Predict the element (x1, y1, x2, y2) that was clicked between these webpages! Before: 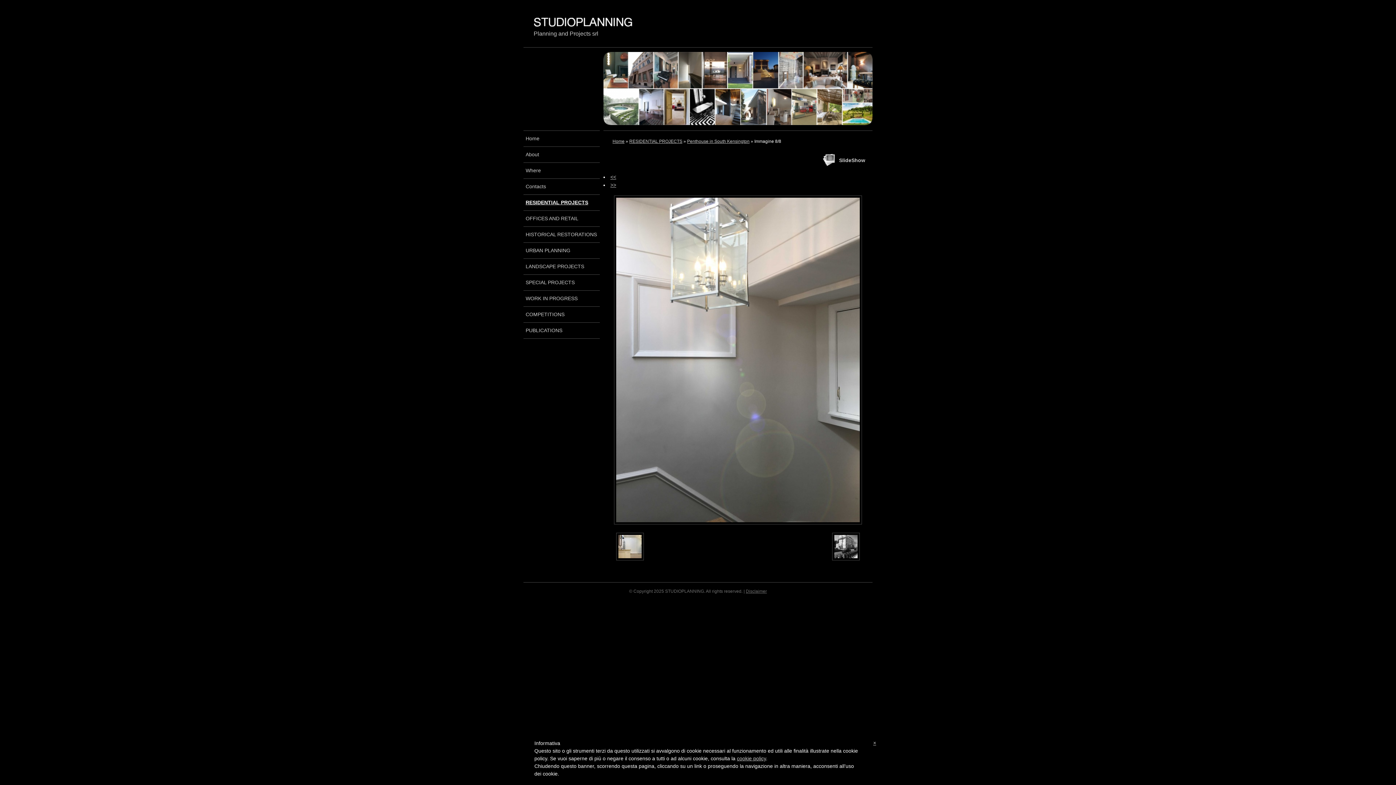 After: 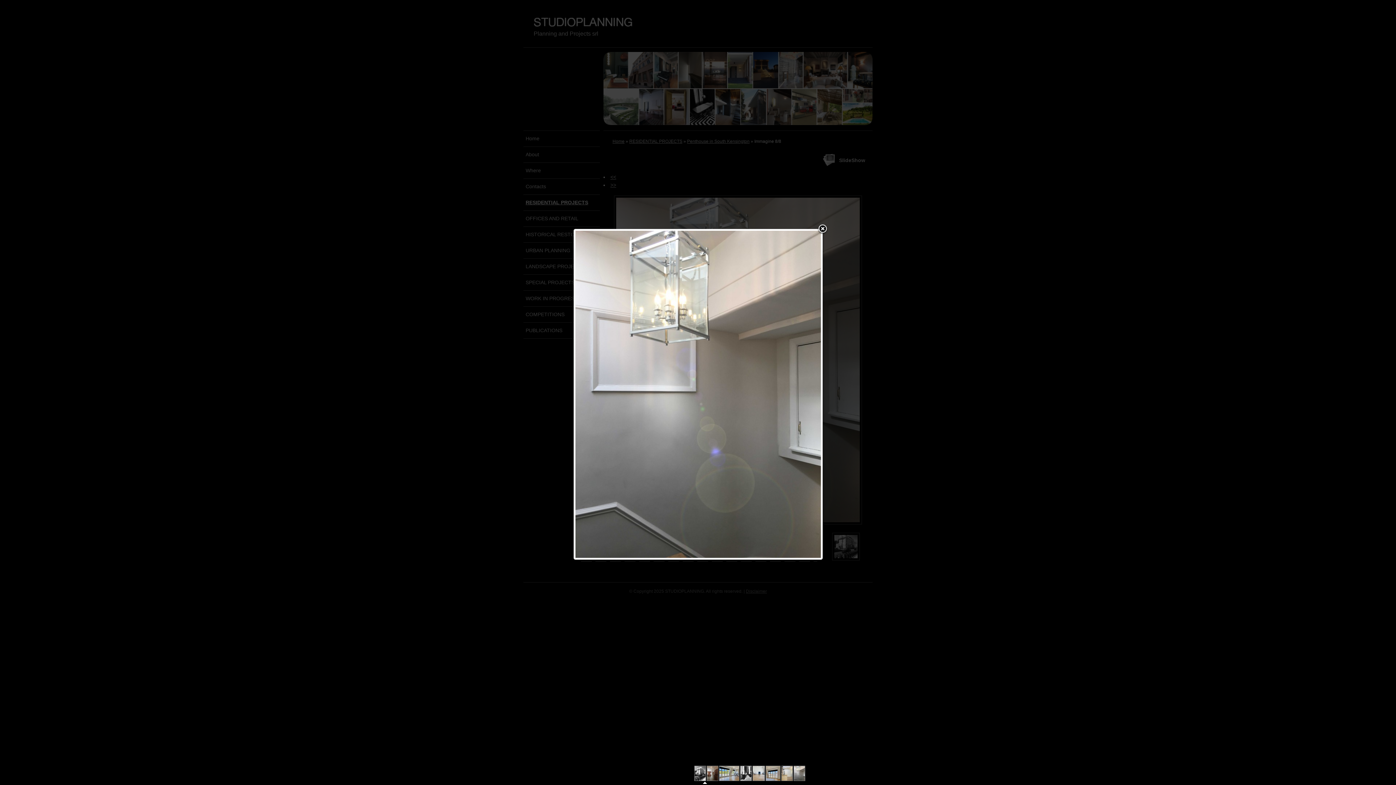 Action: bbox: (822, 153, 872, 167) label: SlideShow